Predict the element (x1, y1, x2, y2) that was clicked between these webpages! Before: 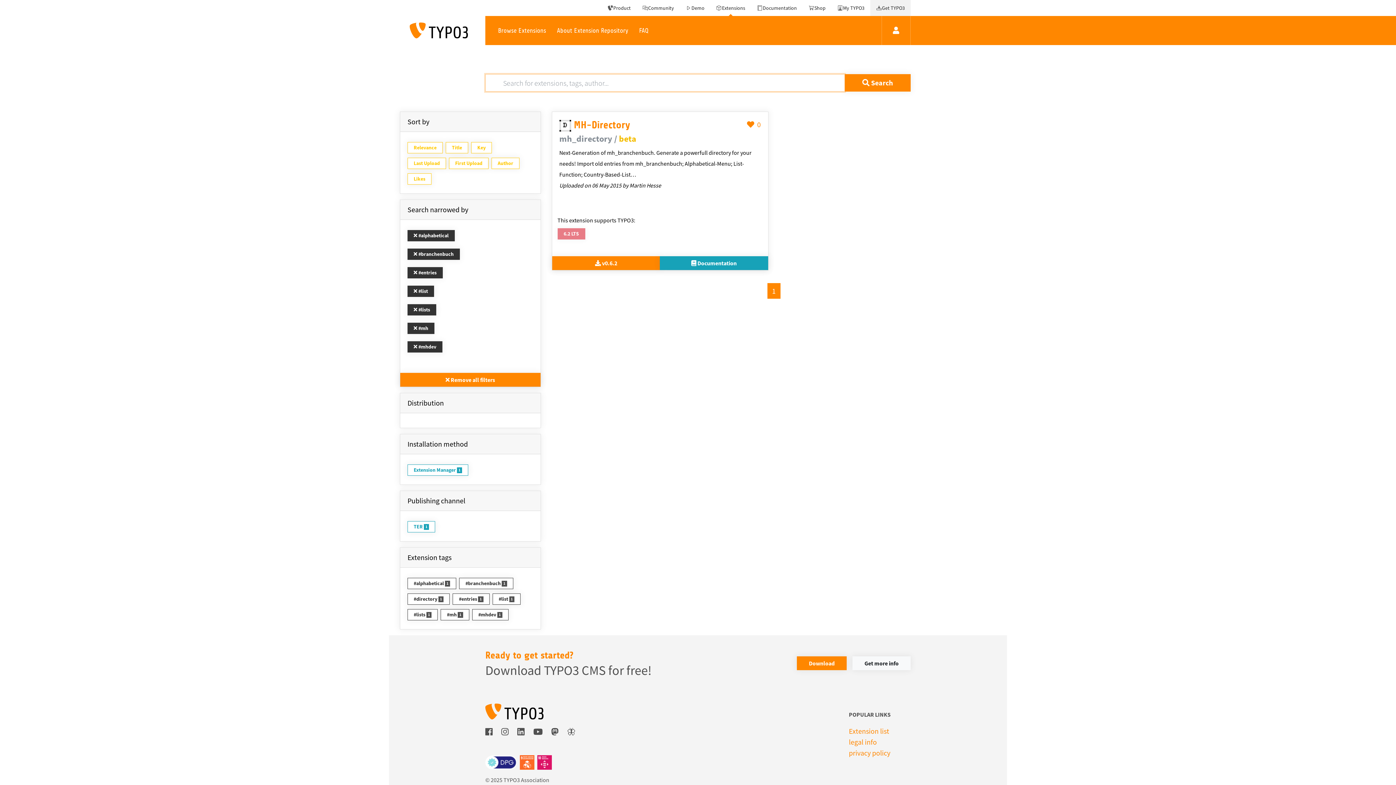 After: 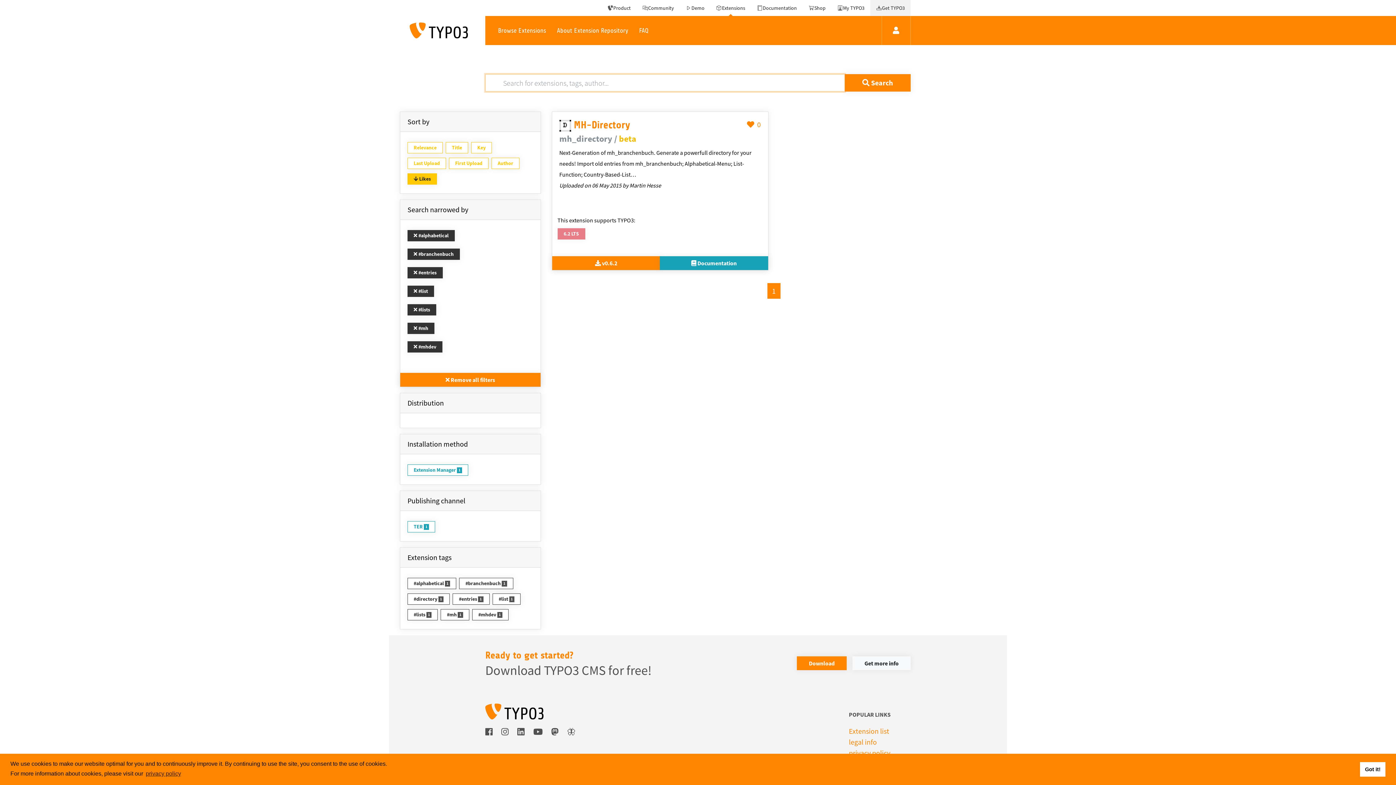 Action: bbox: (407, 173, 431, 184) label: Likes